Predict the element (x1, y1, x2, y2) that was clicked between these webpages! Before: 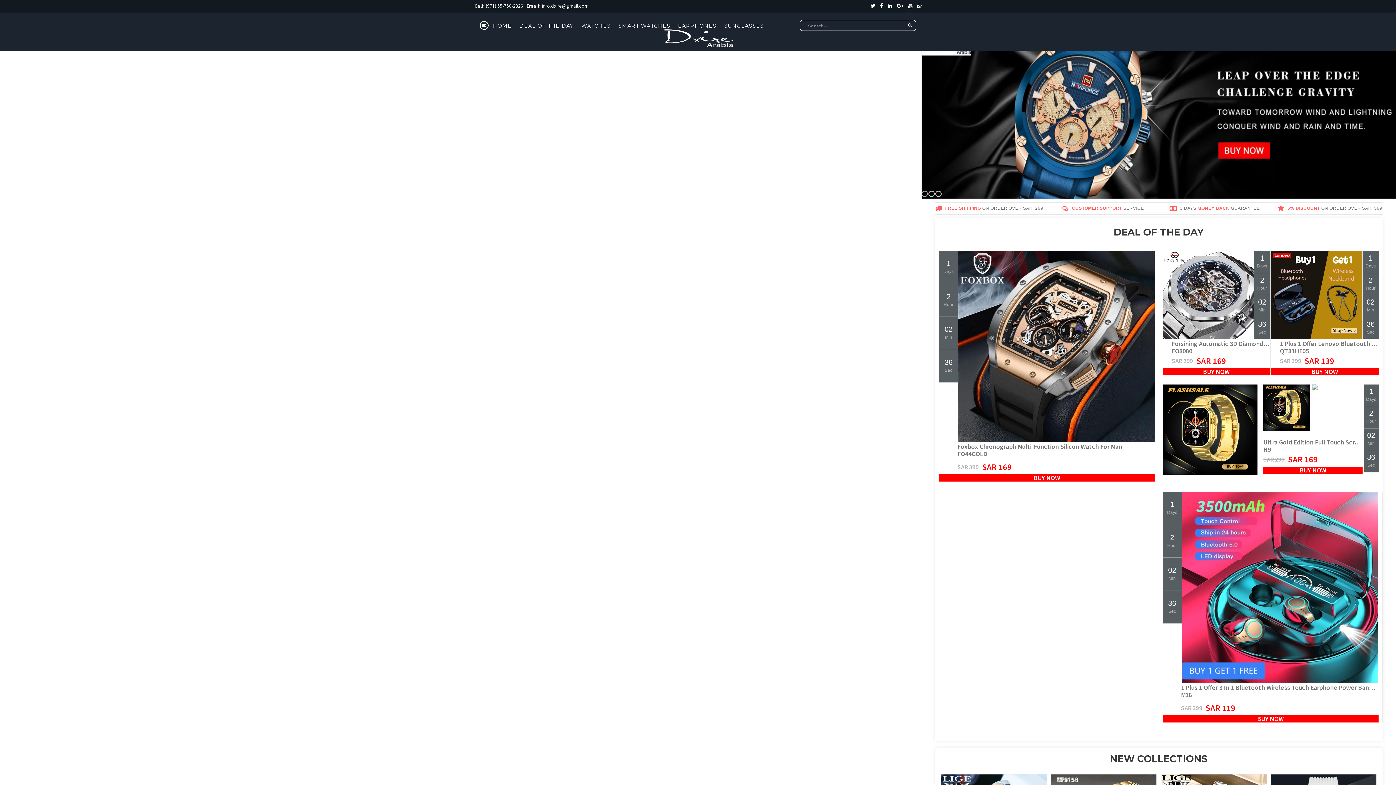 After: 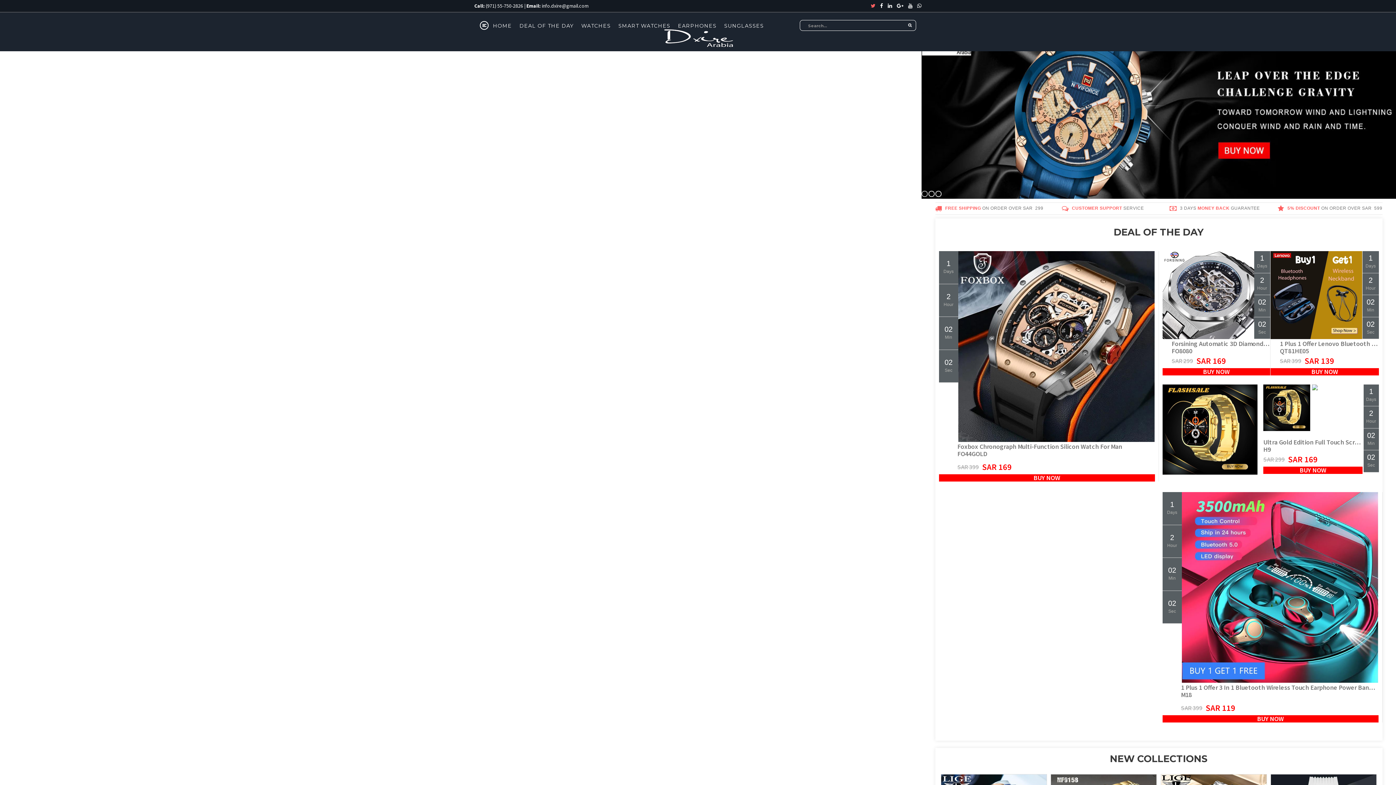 Action: bbox: (870, 2, 875, 9)